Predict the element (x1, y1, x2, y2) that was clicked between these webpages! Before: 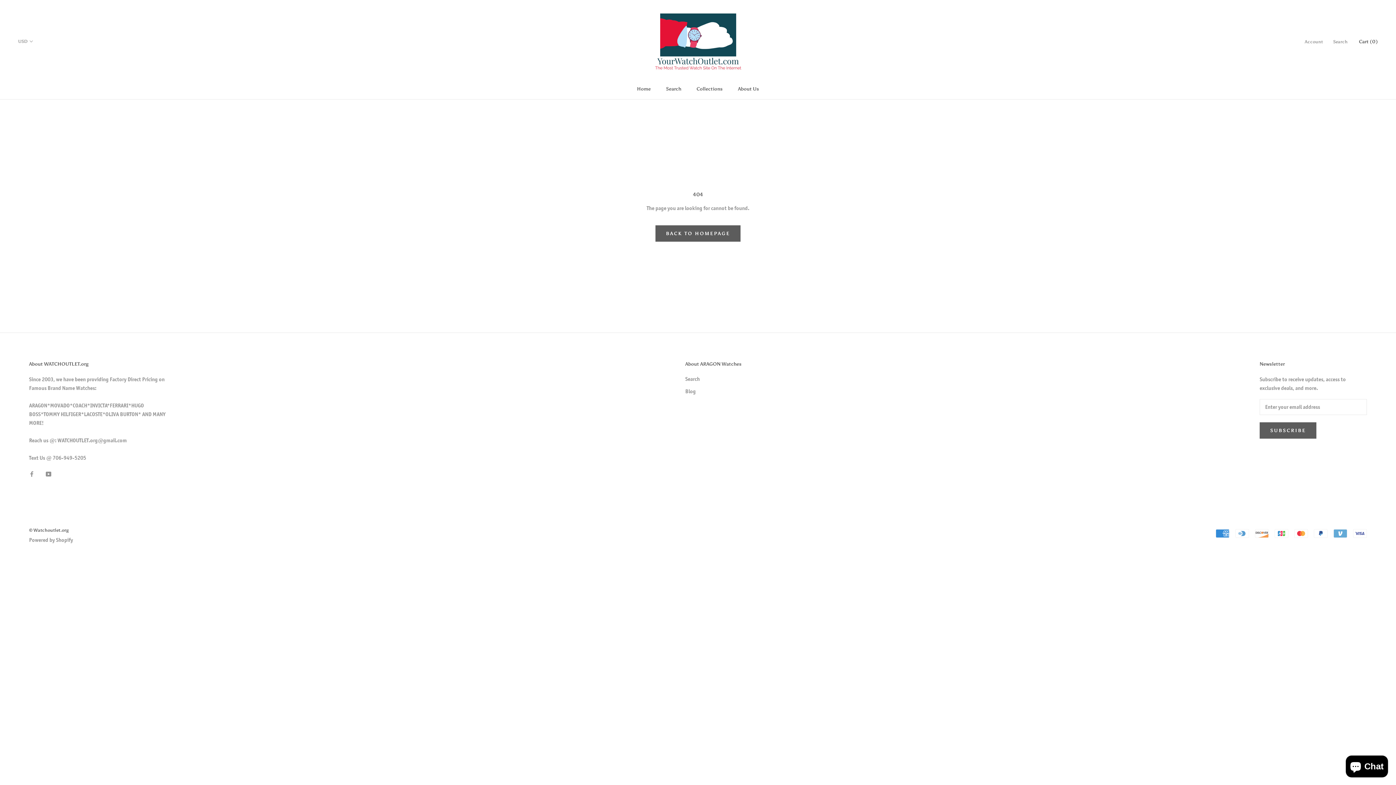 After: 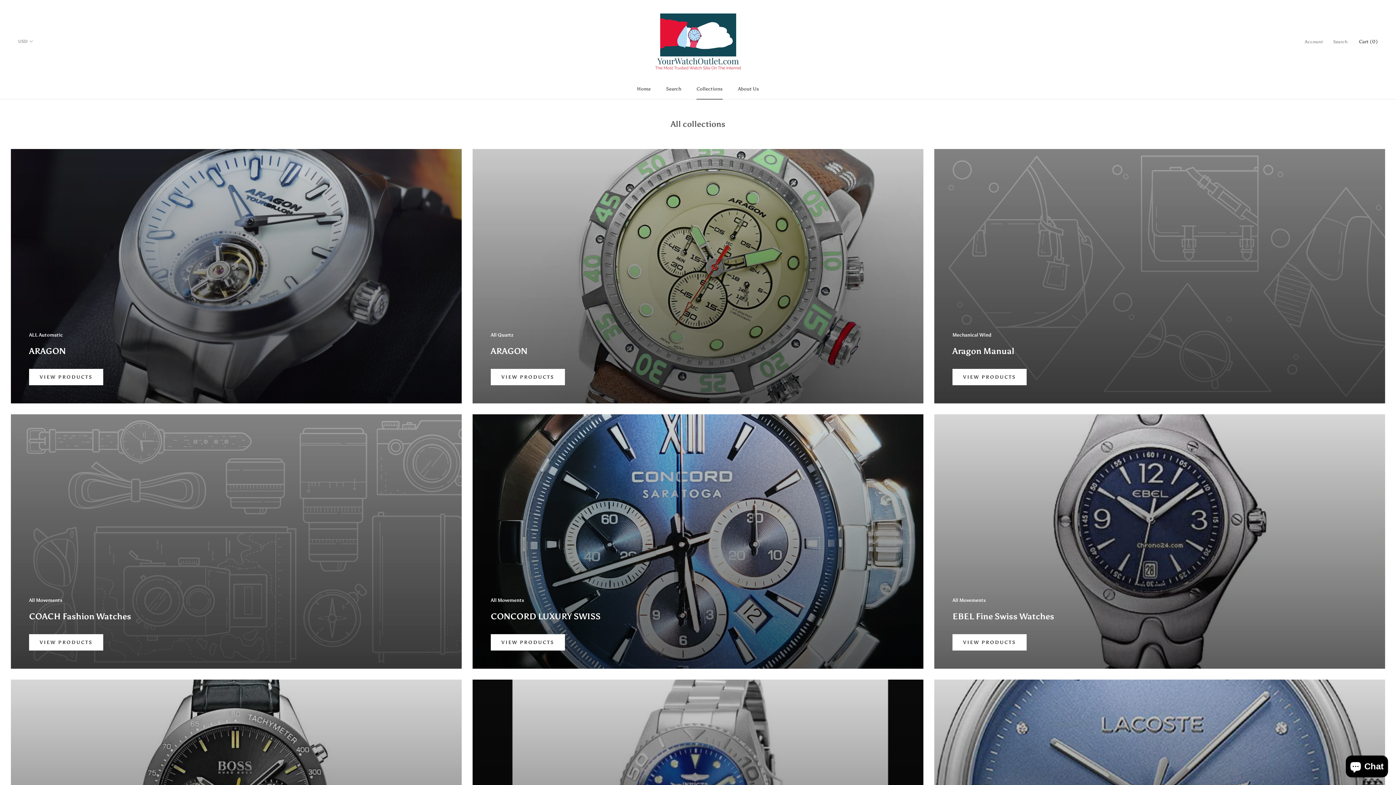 Action: bbox: (696, 86, 722, 91) label: Collections
Collections